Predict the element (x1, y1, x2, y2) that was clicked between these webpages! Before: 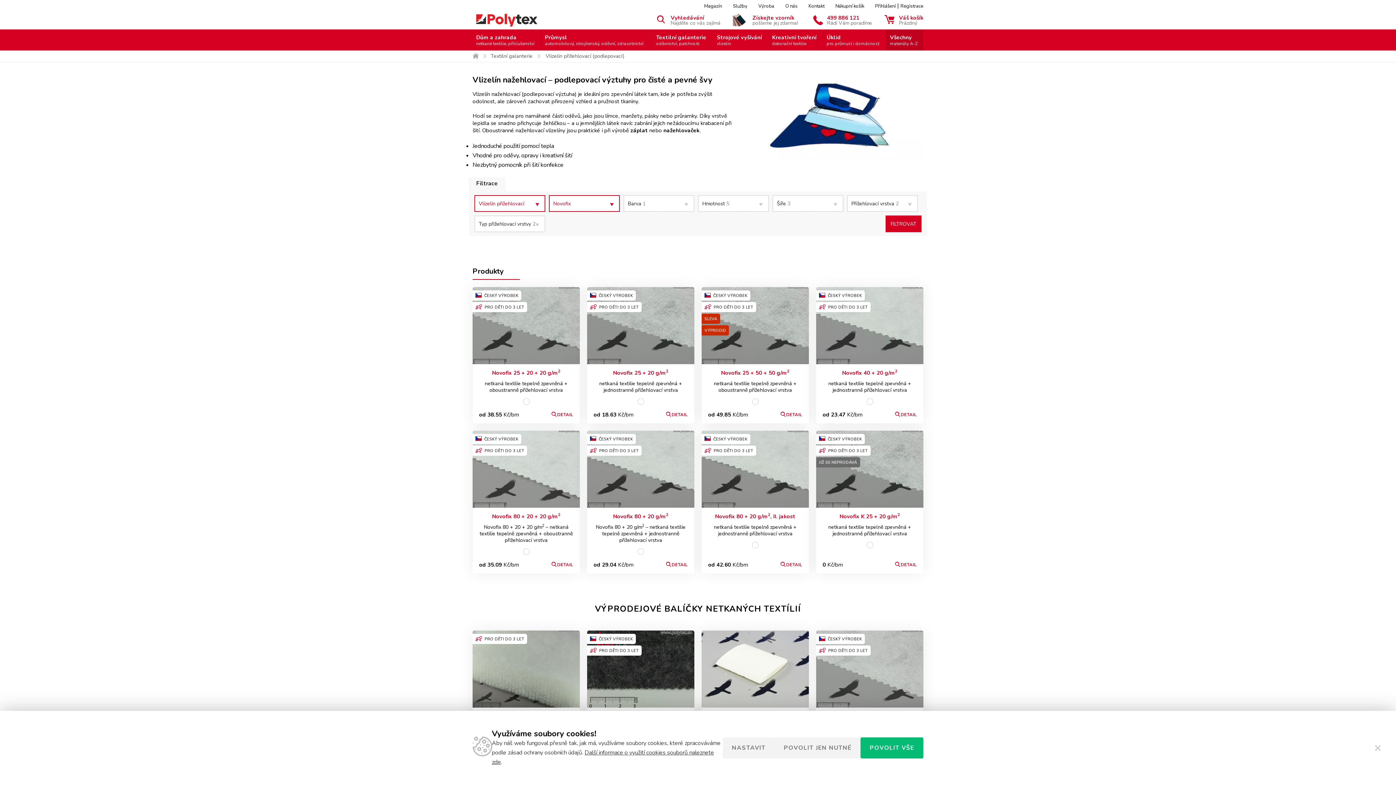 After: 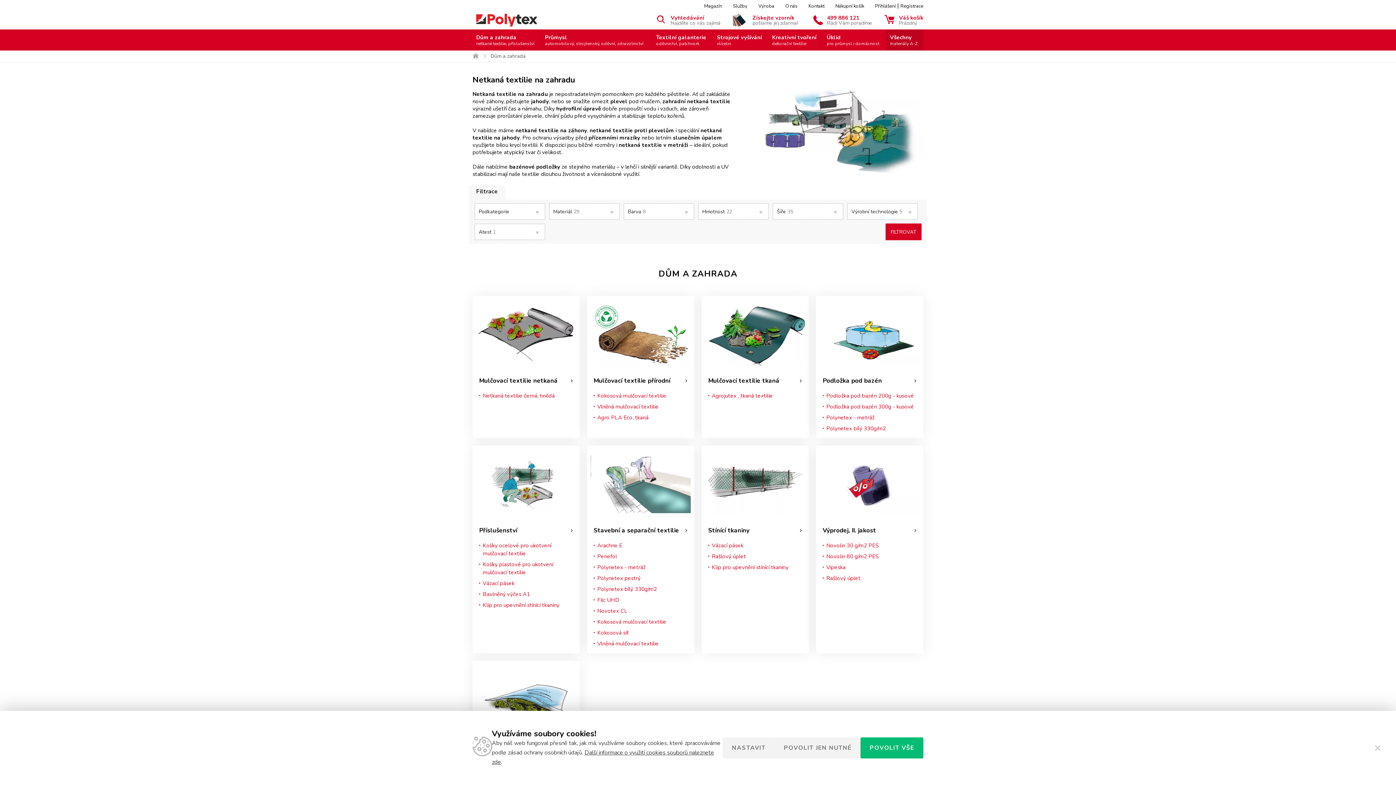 Action: bbox: (472, 29, 541, 50) label: Dům a zahrada
netkané textilie, příslušenství